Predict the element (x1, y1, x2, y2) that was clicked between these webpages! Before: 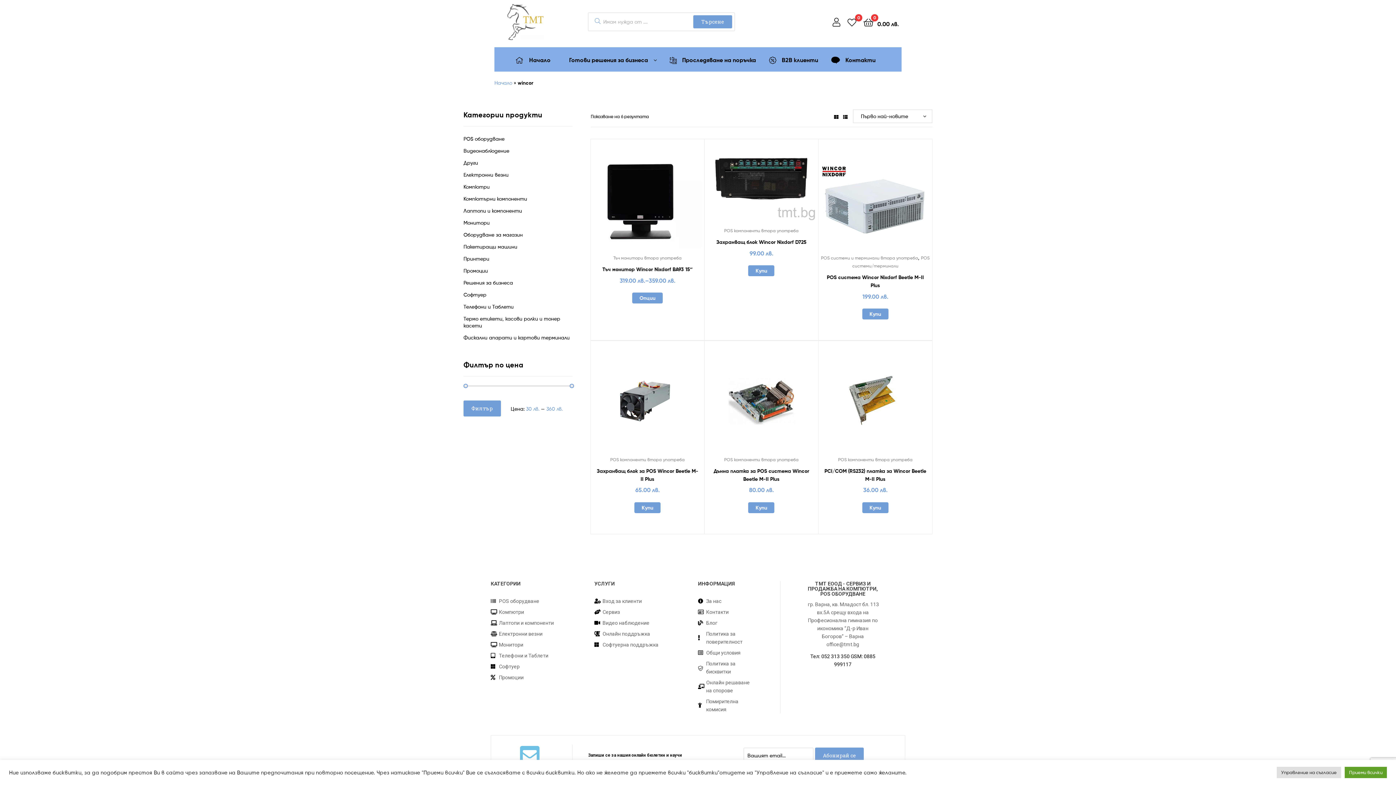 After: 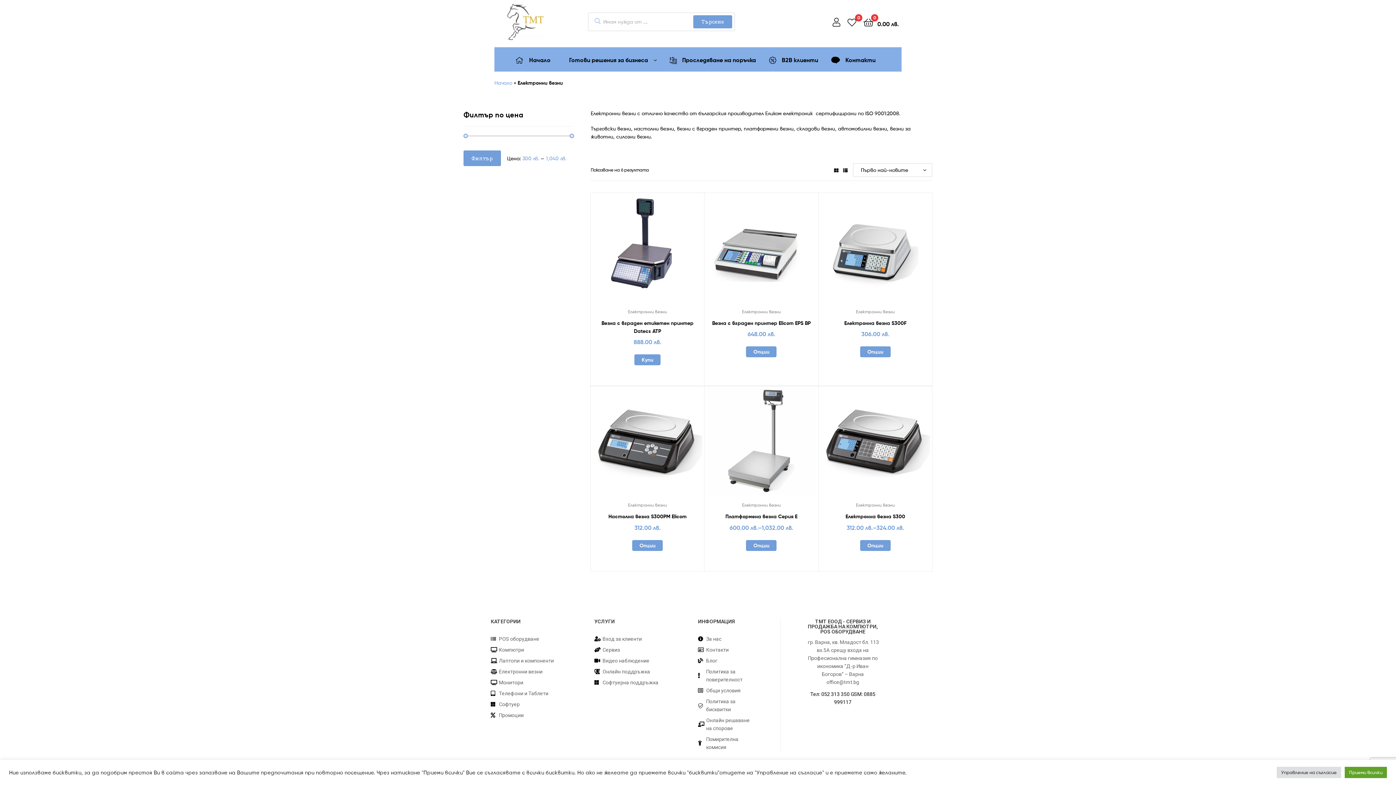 Action: bbox: (463, 171, 508, 177) label: Електронни везни